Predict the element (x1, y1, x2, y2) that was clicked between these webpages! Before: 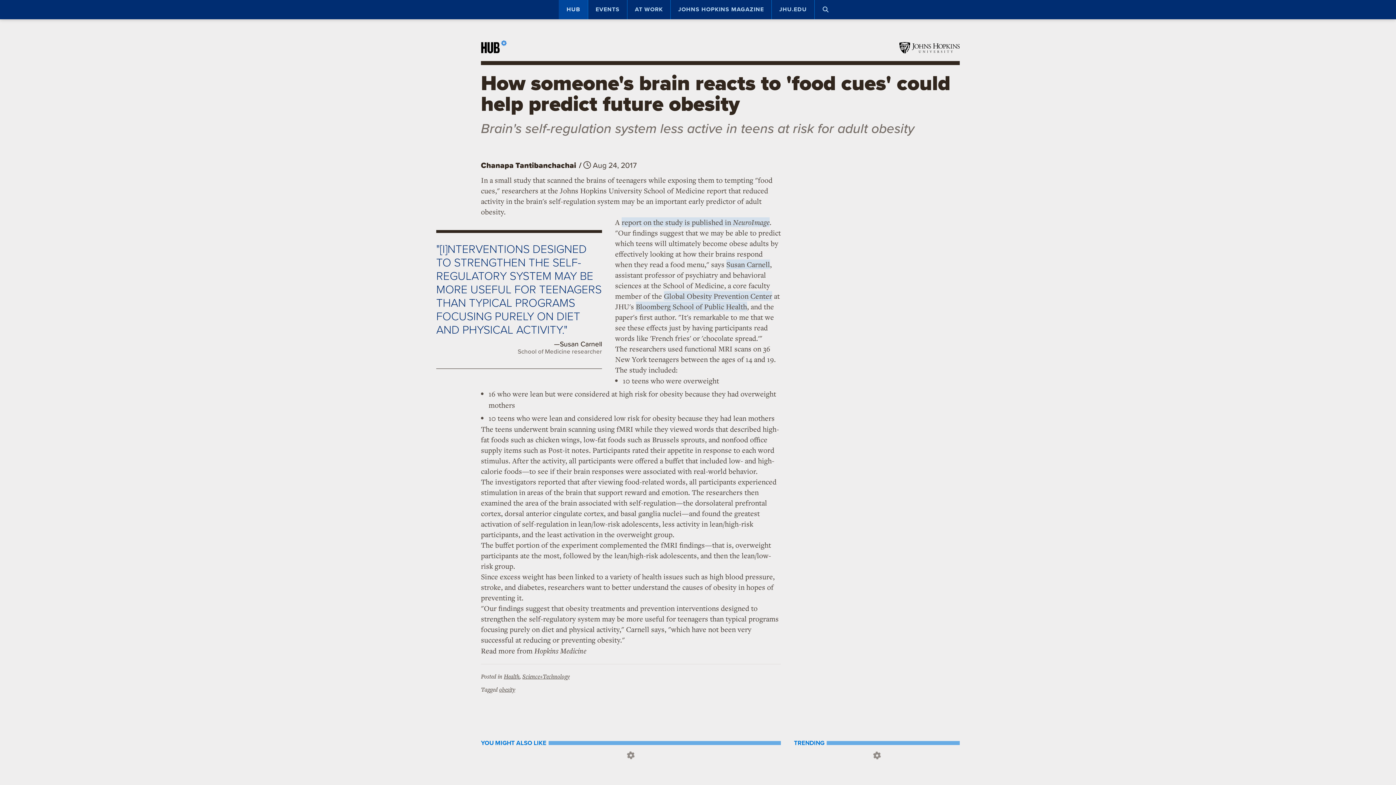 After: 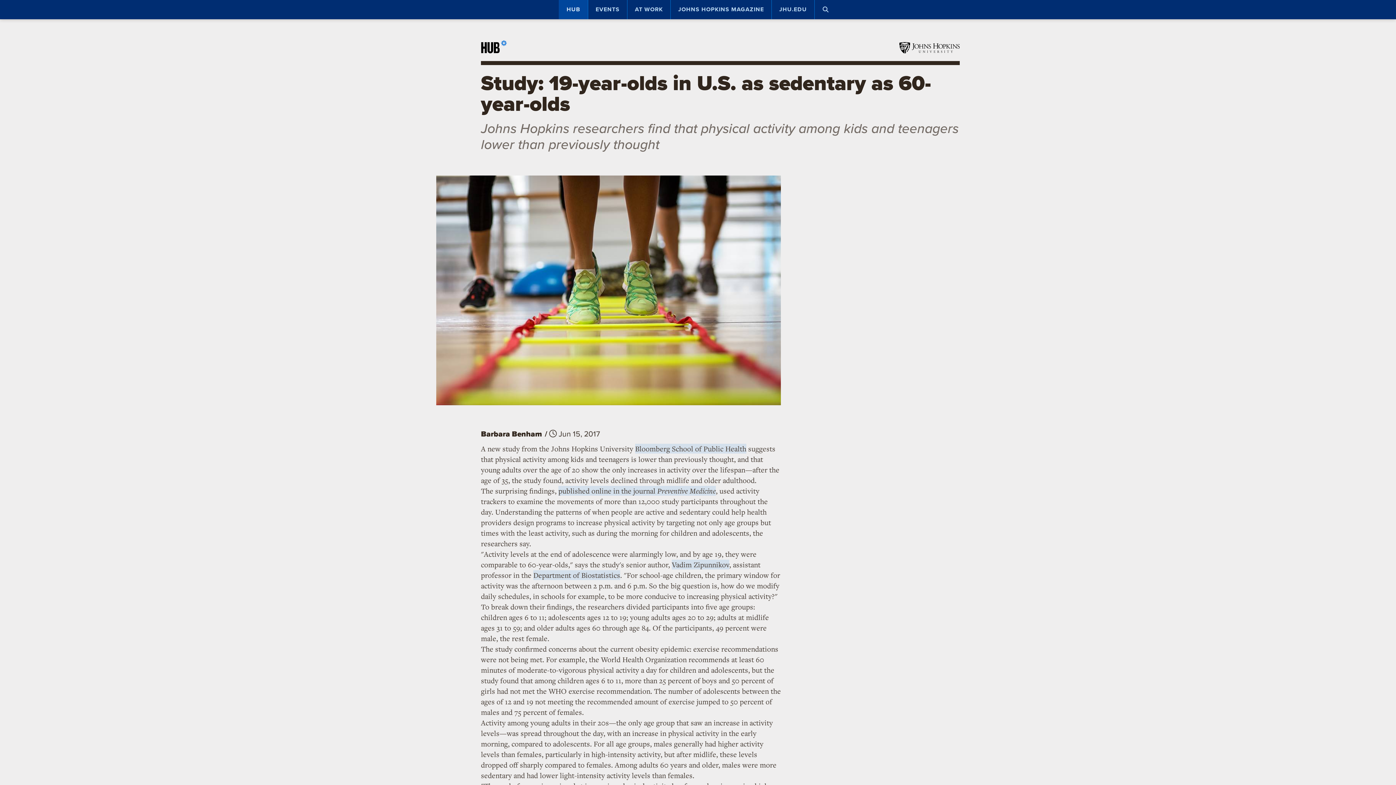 Action: label: Inactive beyond their years bbox: (832, 326, 960, 334)